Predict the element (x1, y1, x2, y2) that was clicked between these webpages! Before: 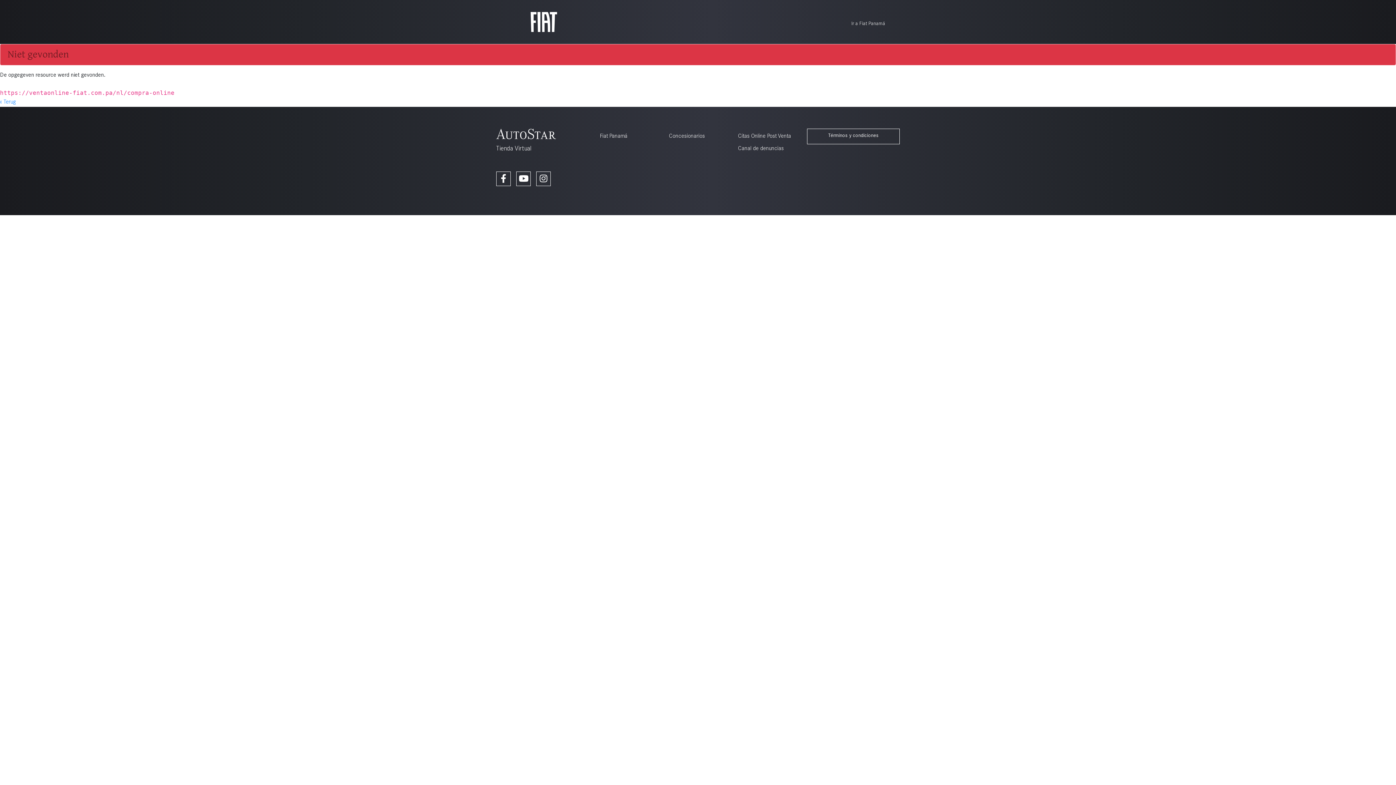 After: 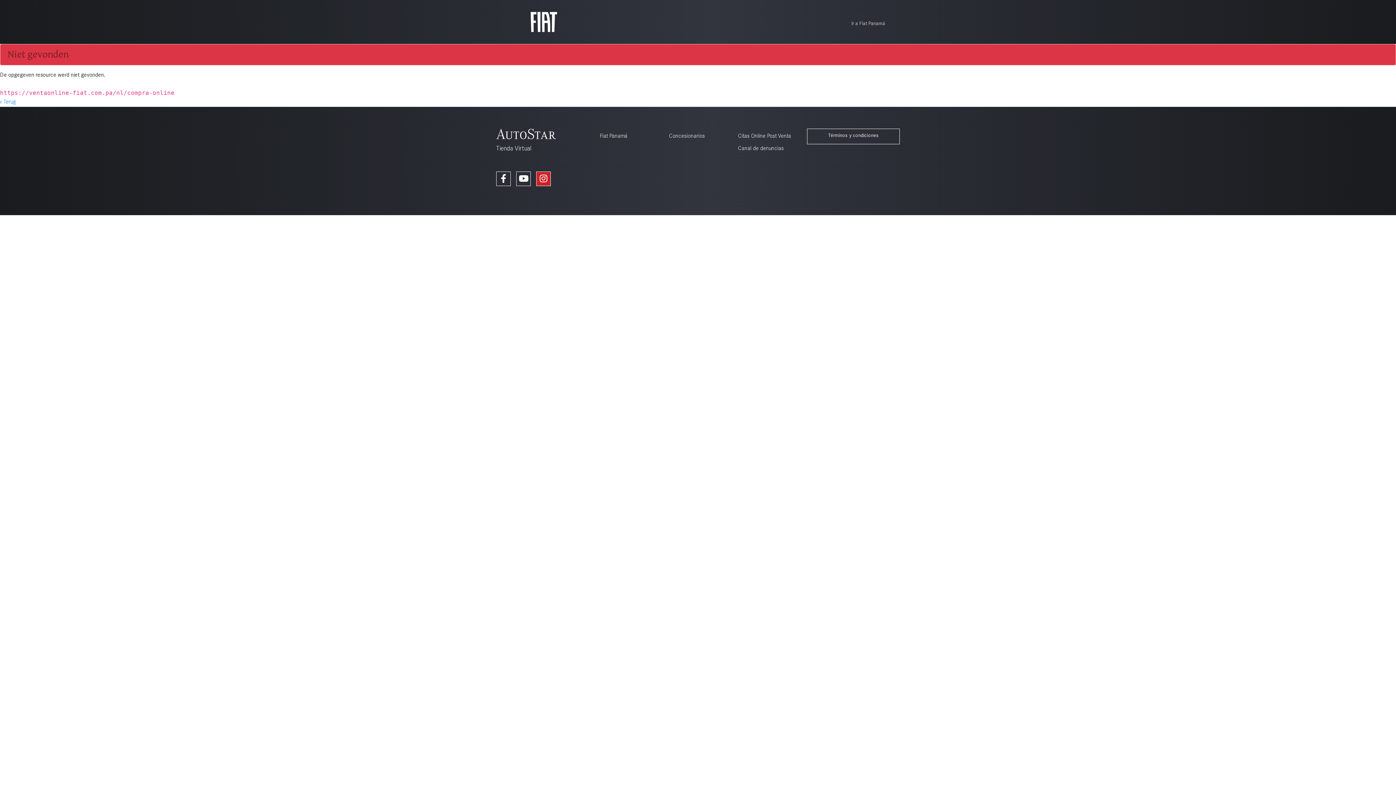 Action: bbox: (538, 174, 548, 185)